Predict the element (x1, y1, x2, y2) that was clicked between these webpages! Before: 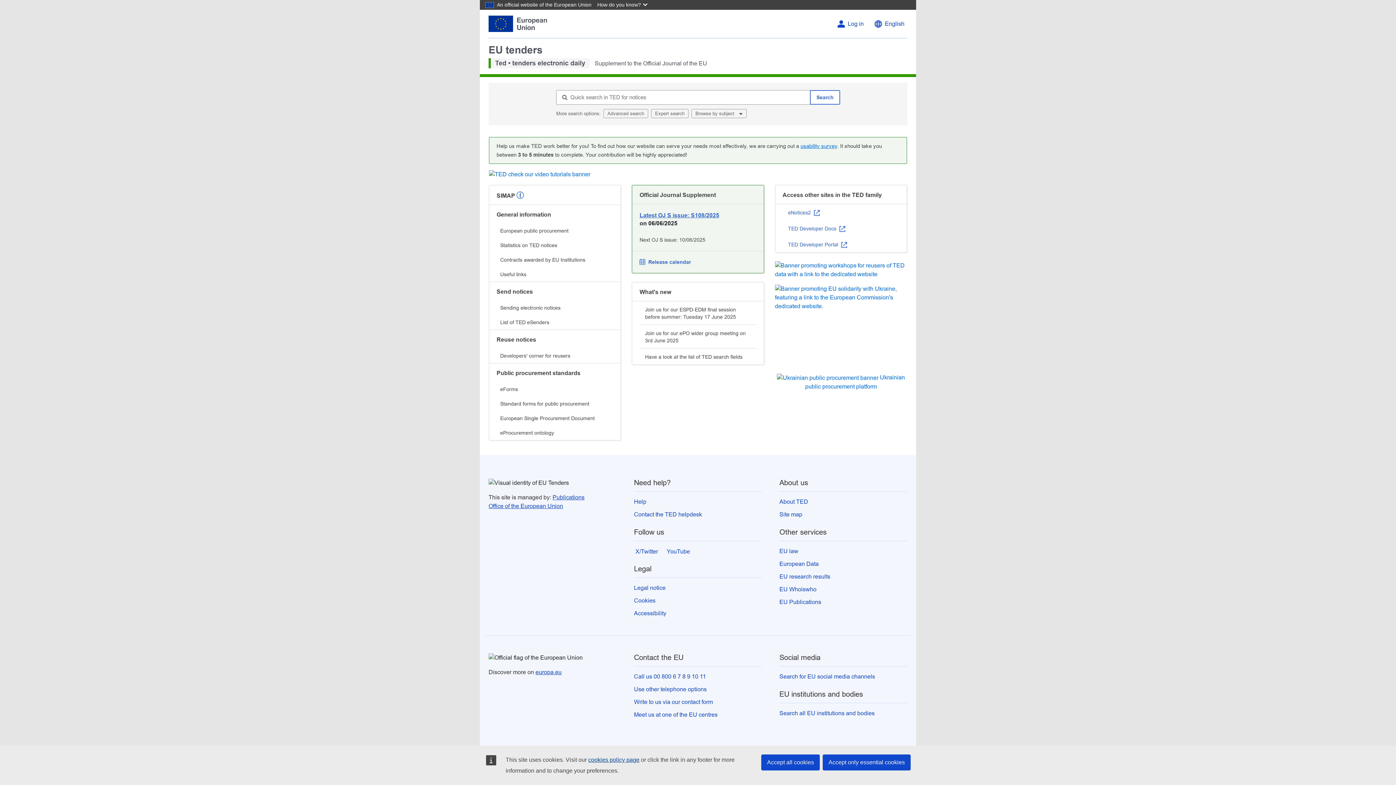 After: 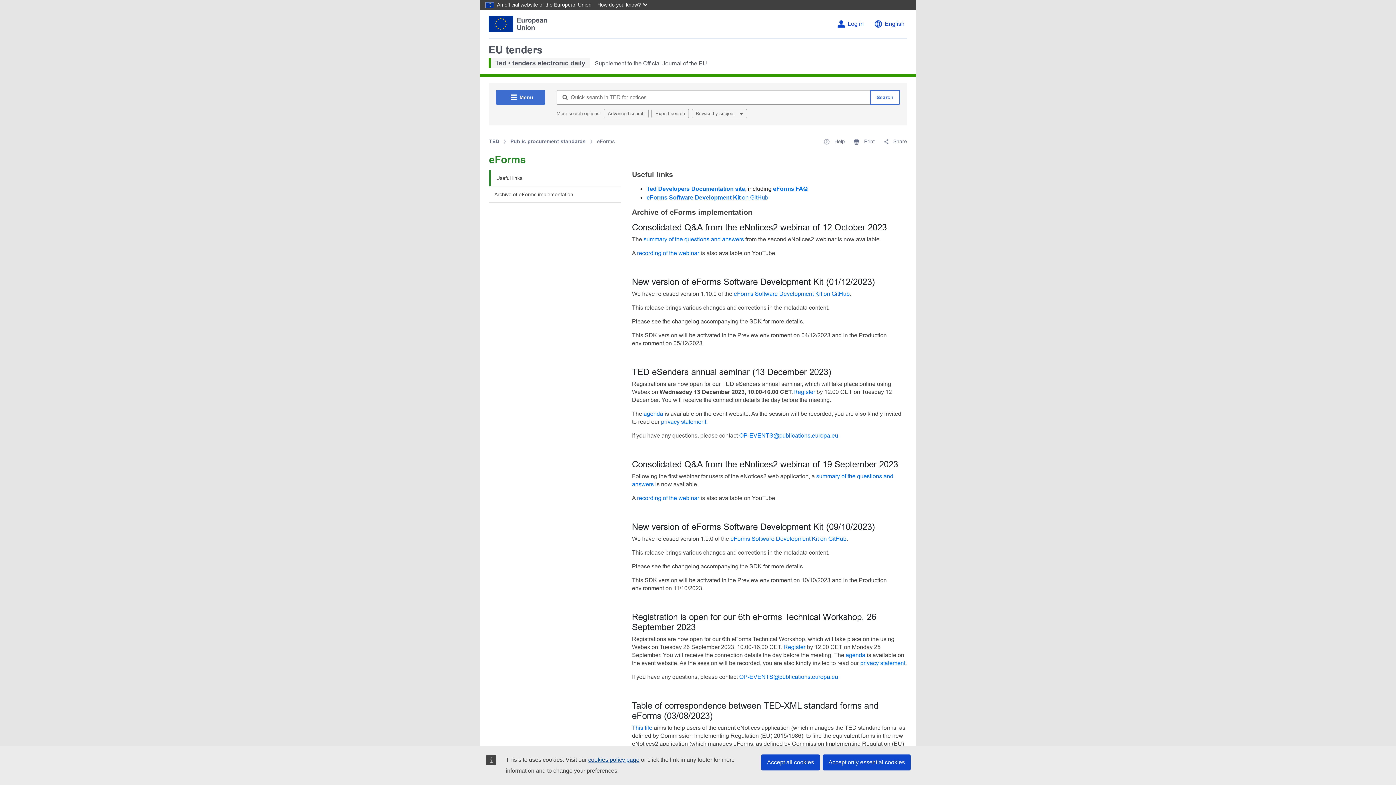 Action: label: eForms bbox: (496, 382, 613, 396)